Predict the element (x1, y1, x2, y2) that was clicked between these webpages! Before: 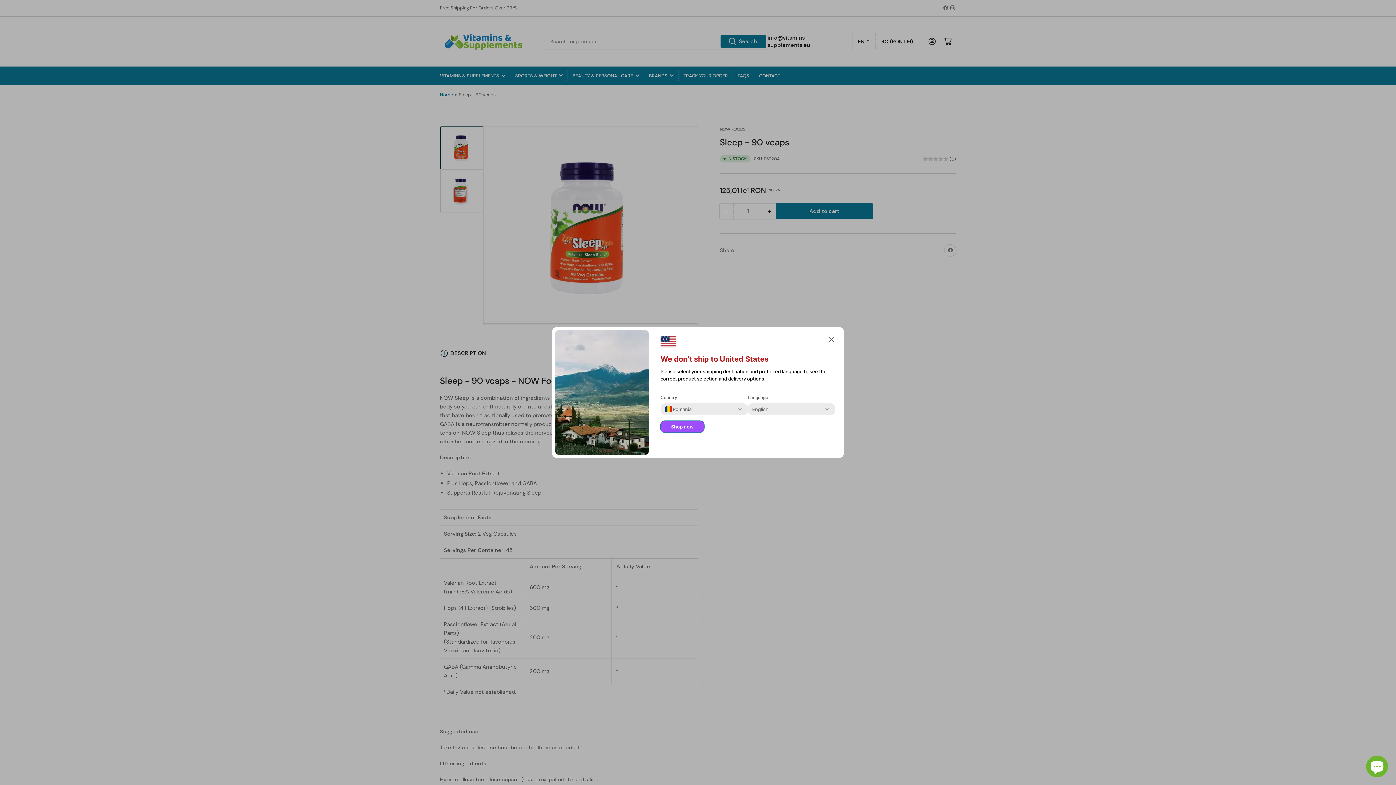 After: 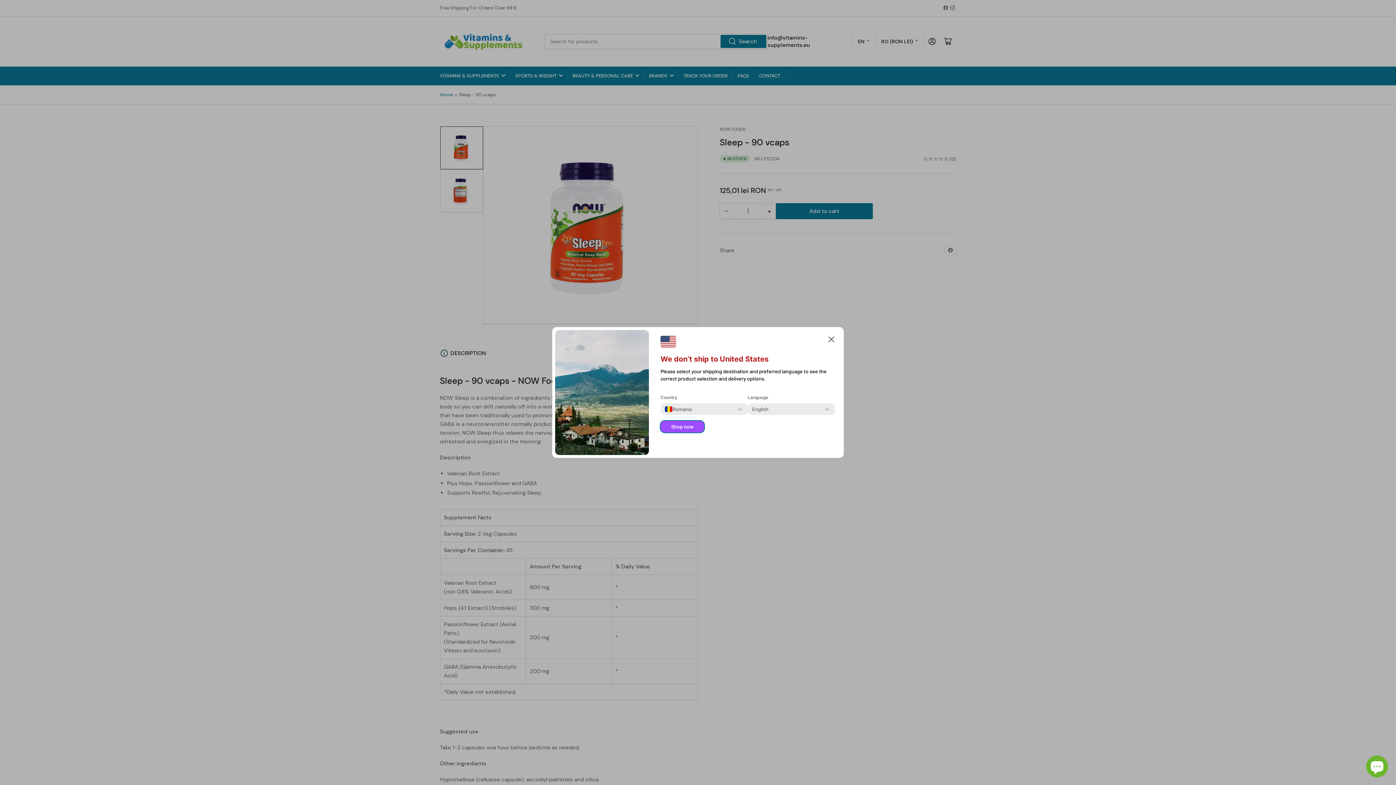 Action: bbox: (660, 421, 704, 432) label: Shop now